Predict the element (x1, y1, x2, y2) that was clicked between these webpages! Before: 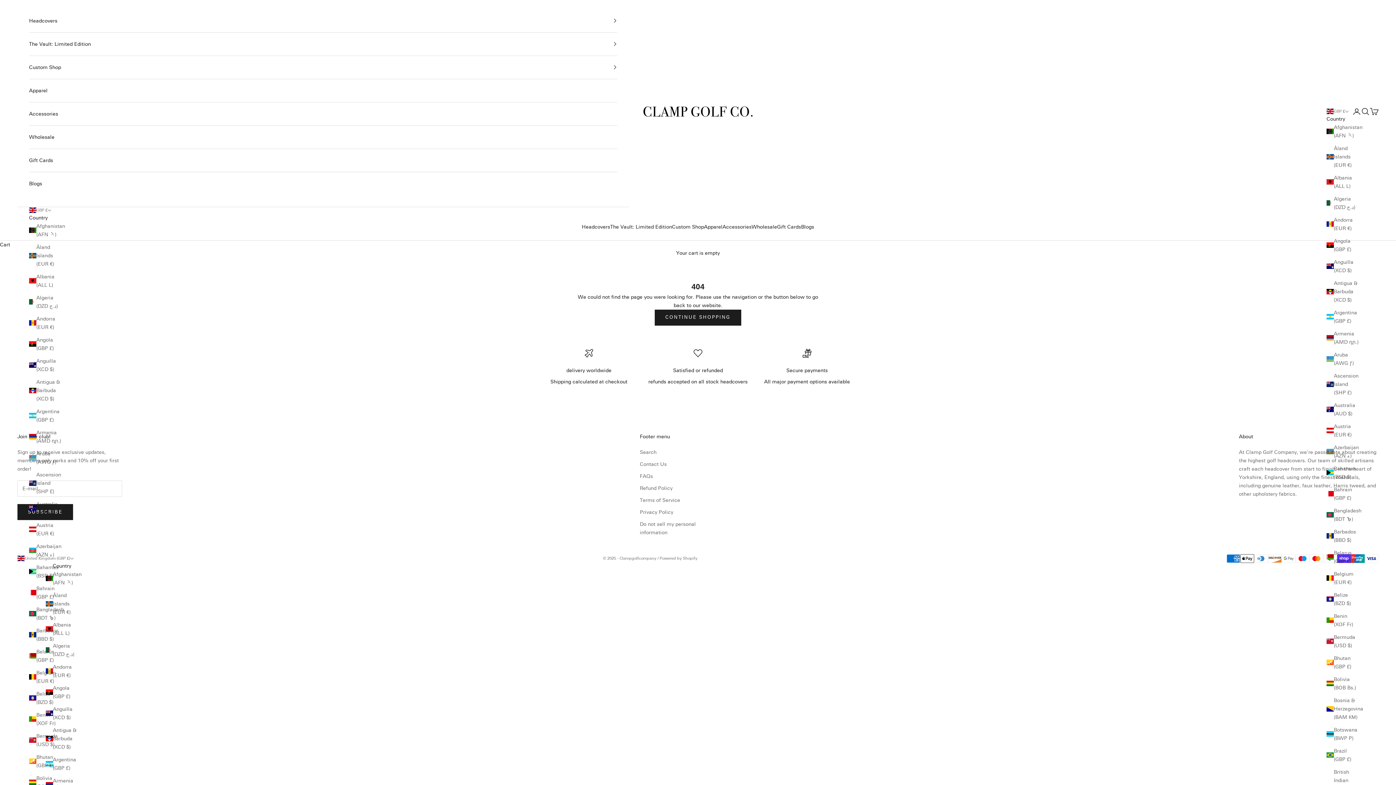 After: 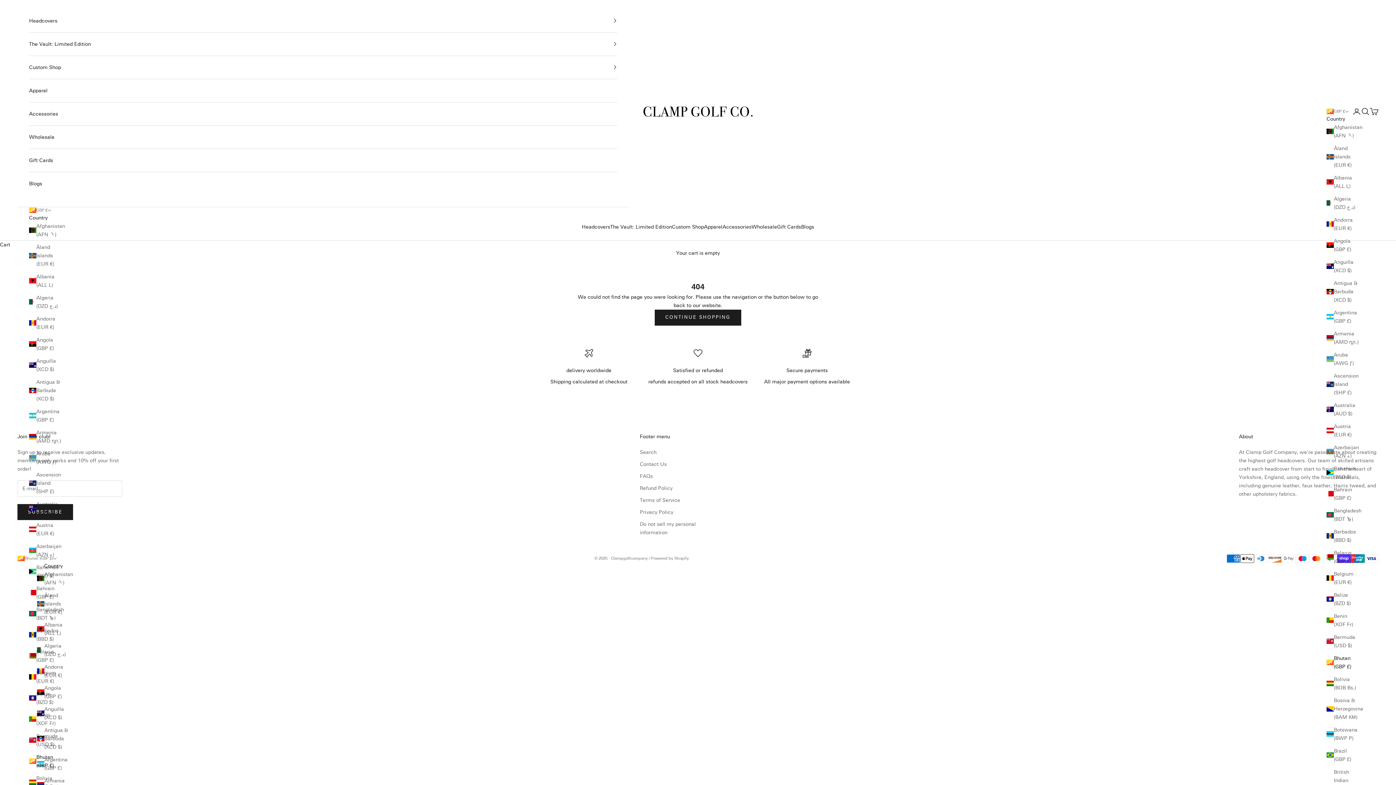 Action: bbox: (1326, 654, 1359, 671) label: Bhutan (GBP £)